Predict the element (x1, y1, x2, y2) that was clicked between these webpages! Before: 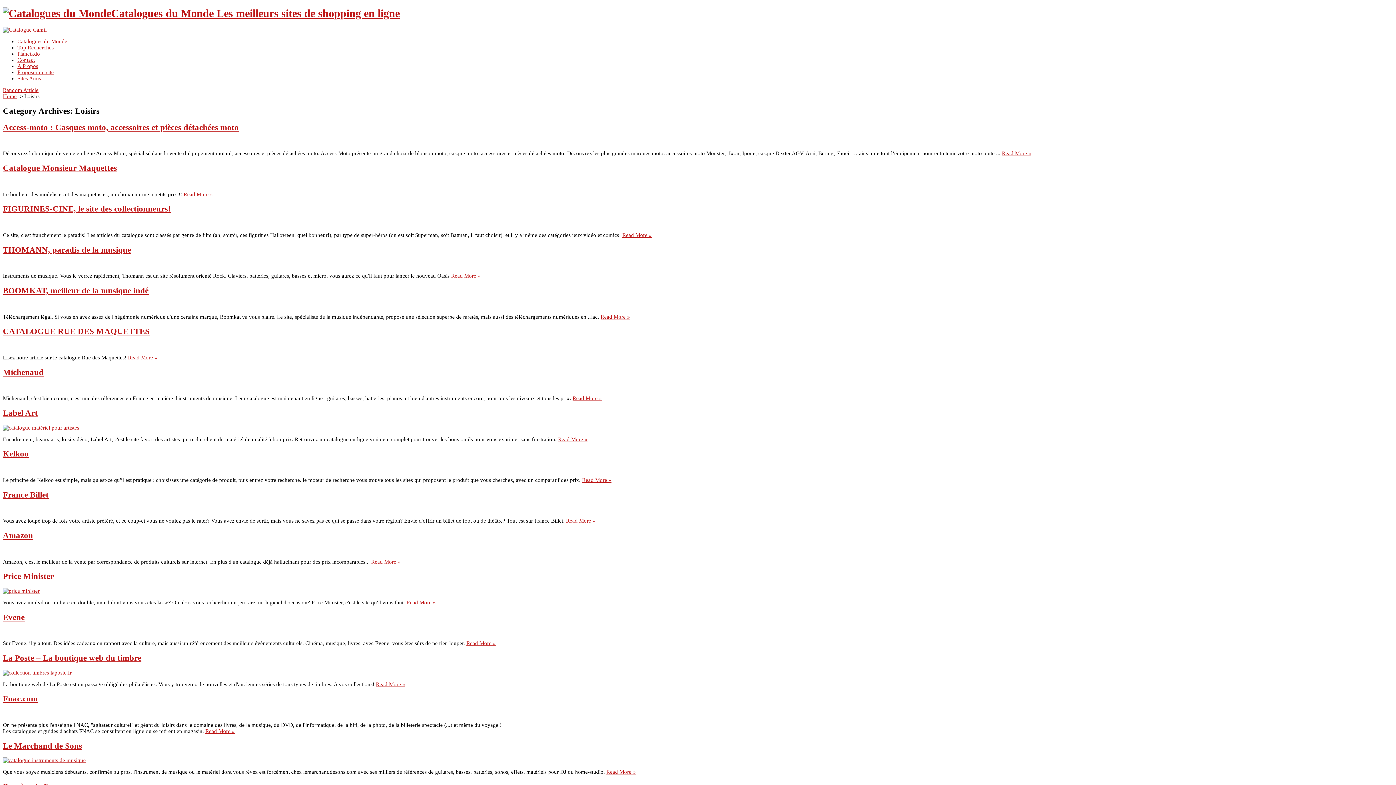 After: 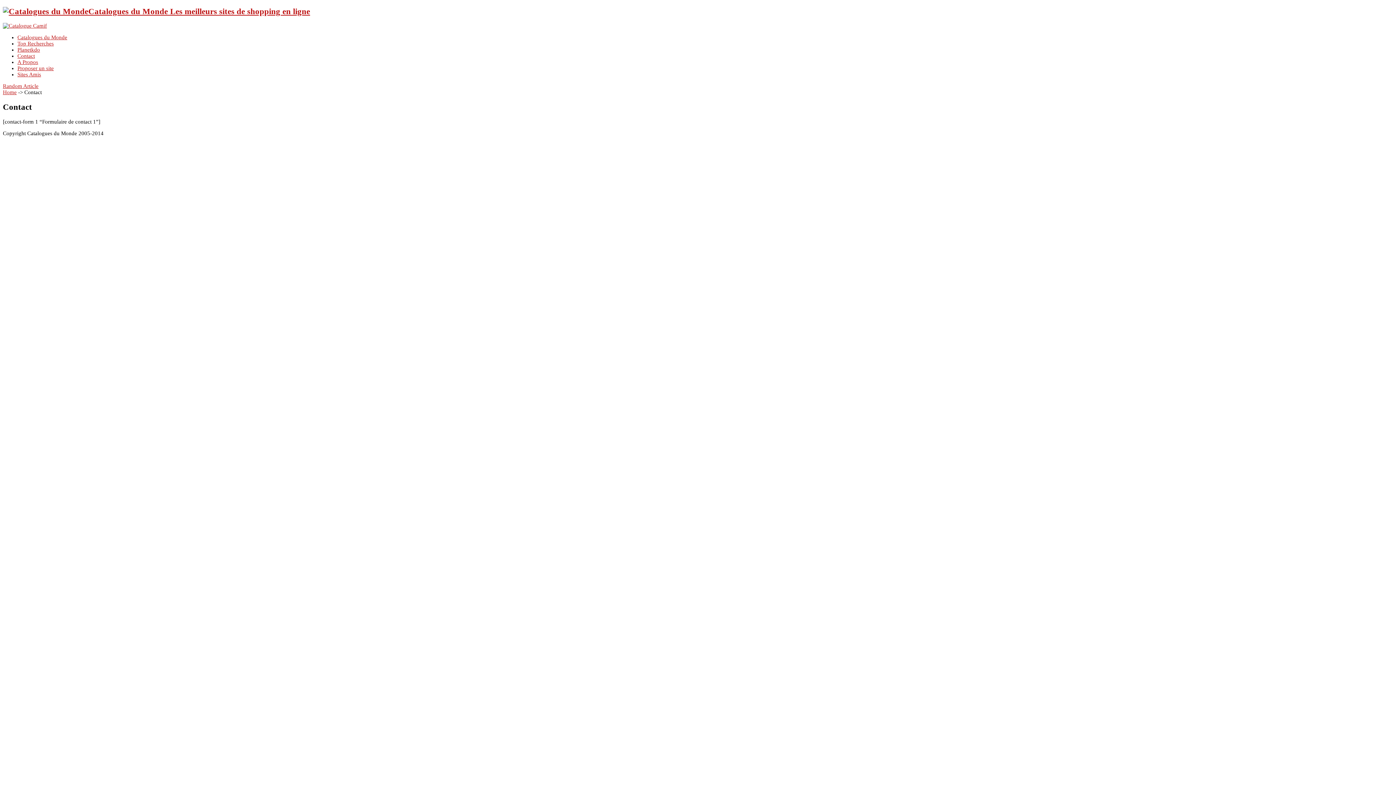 Action: label: Contact bbox: (17, 57, 34, 62)